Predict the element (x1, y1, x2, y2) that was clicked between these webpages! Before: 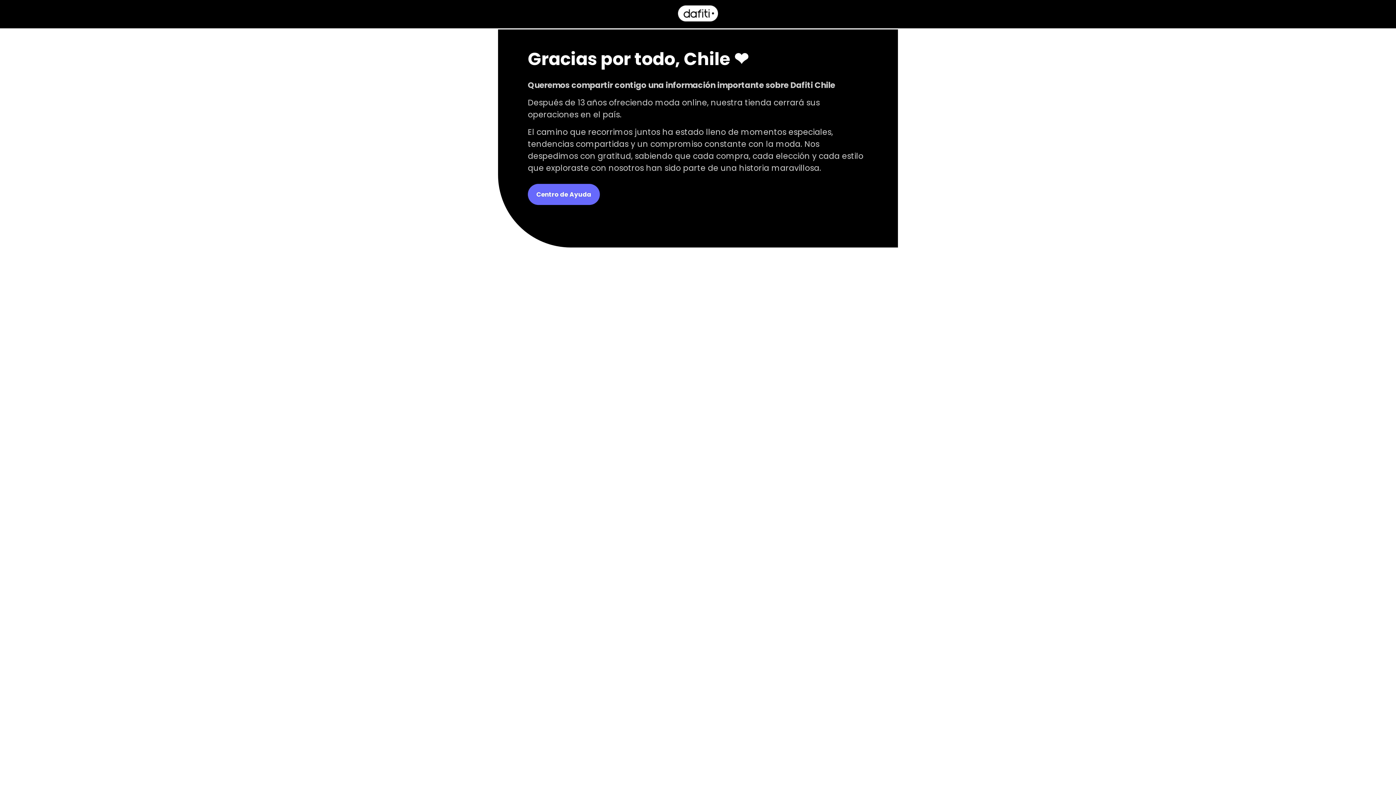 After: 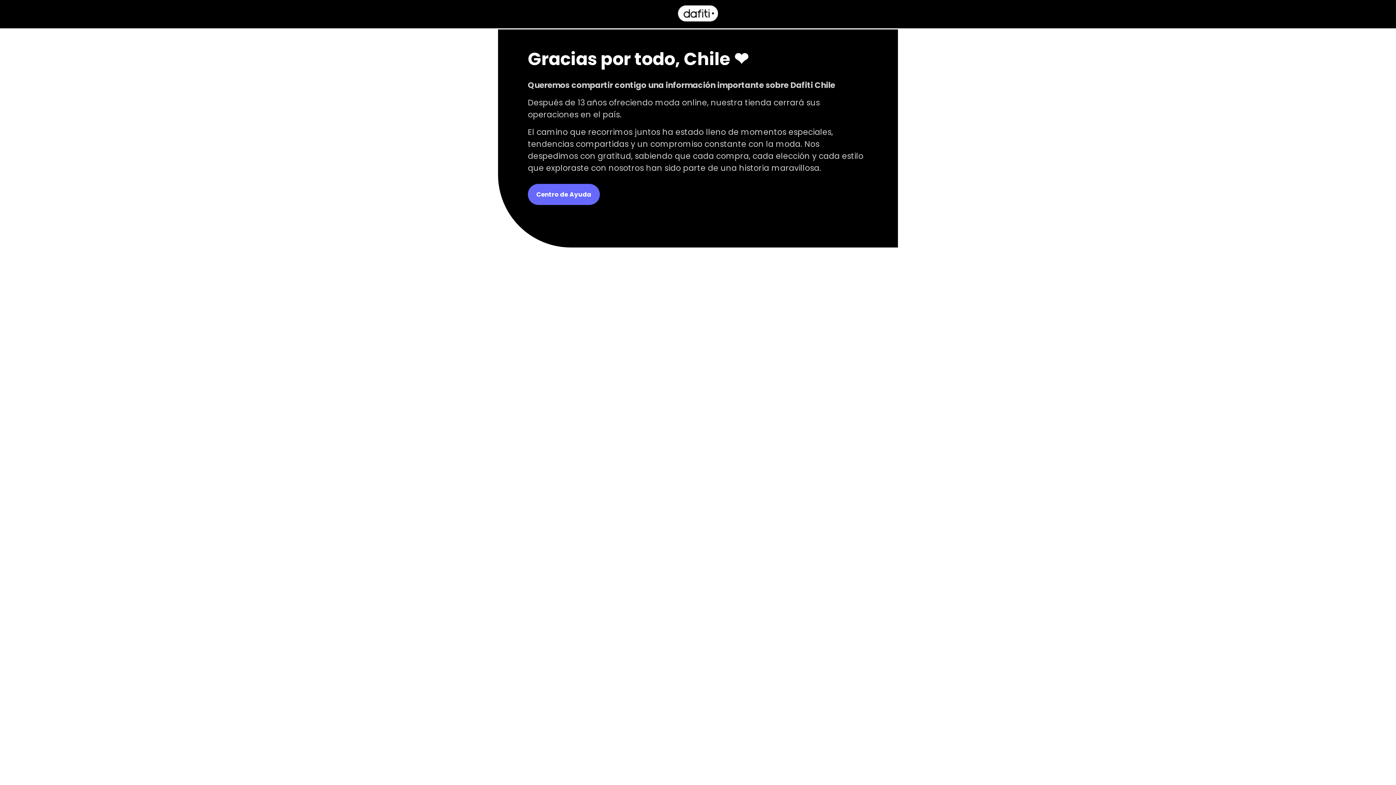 Action: bbox: (678, 16, 718, 22)